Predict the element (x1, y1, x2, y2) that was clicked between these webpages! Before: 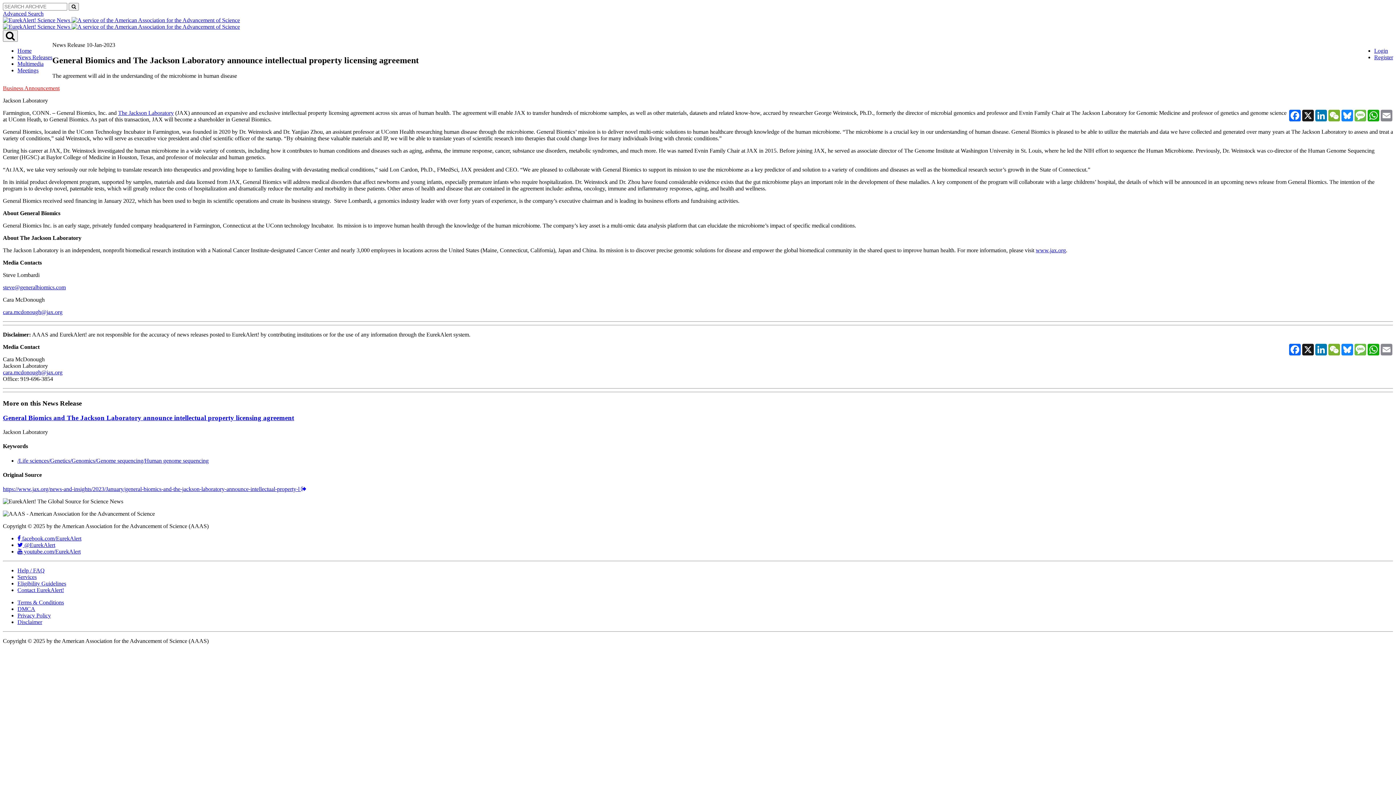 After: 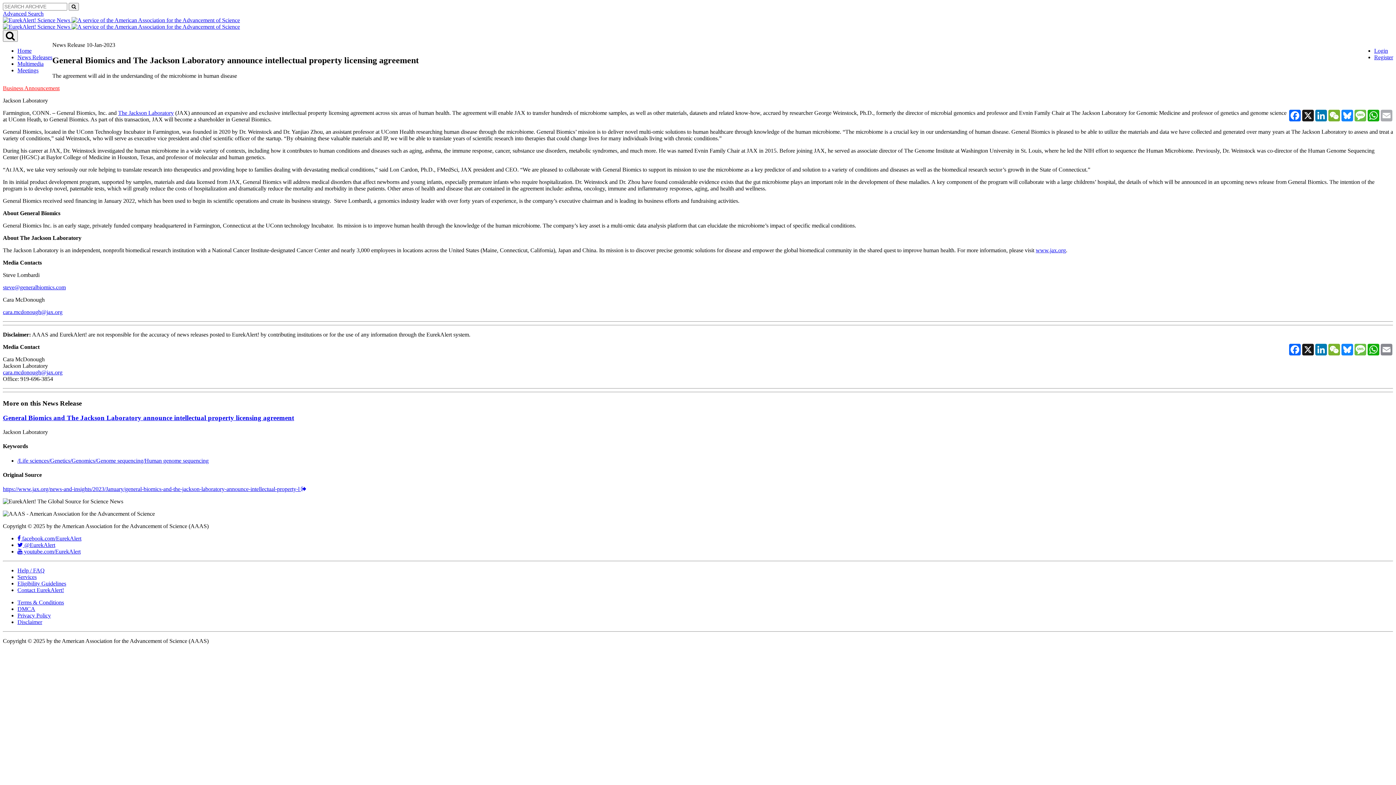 Action: bbox: (1380, 109, 1393, 121) label: Email